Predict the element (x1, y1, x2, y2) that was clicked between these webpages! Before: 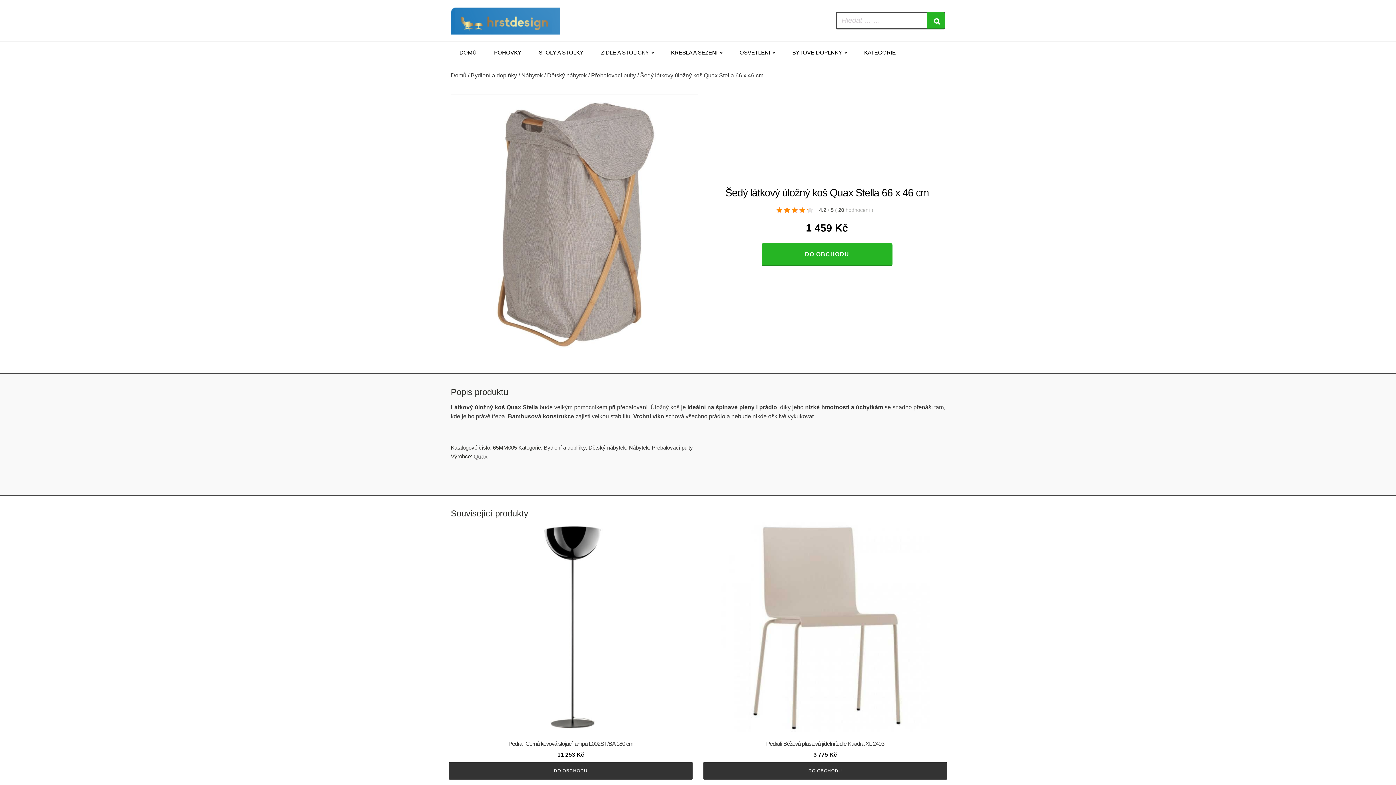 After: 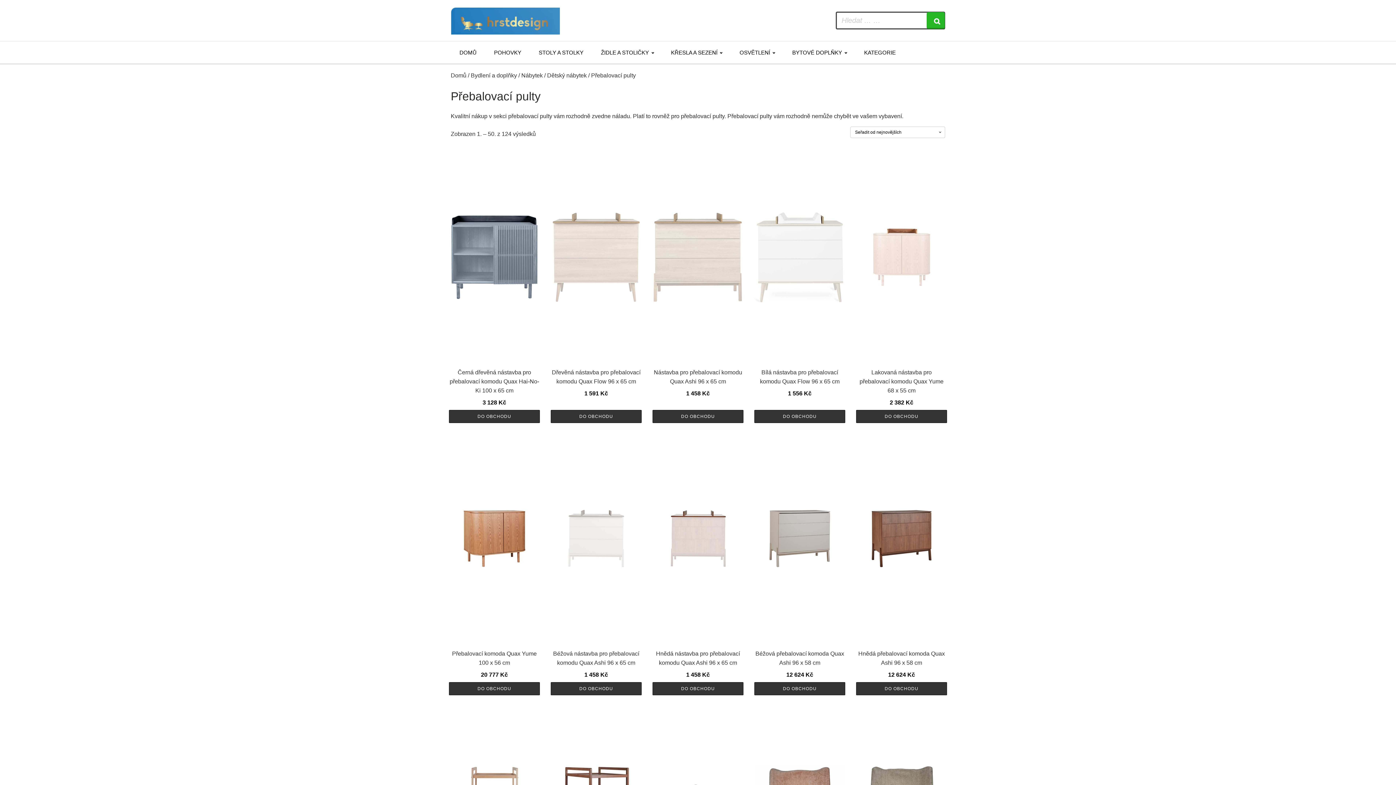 Action: bbox: (591, 72, 636, 78) label: Přebalovací pulty